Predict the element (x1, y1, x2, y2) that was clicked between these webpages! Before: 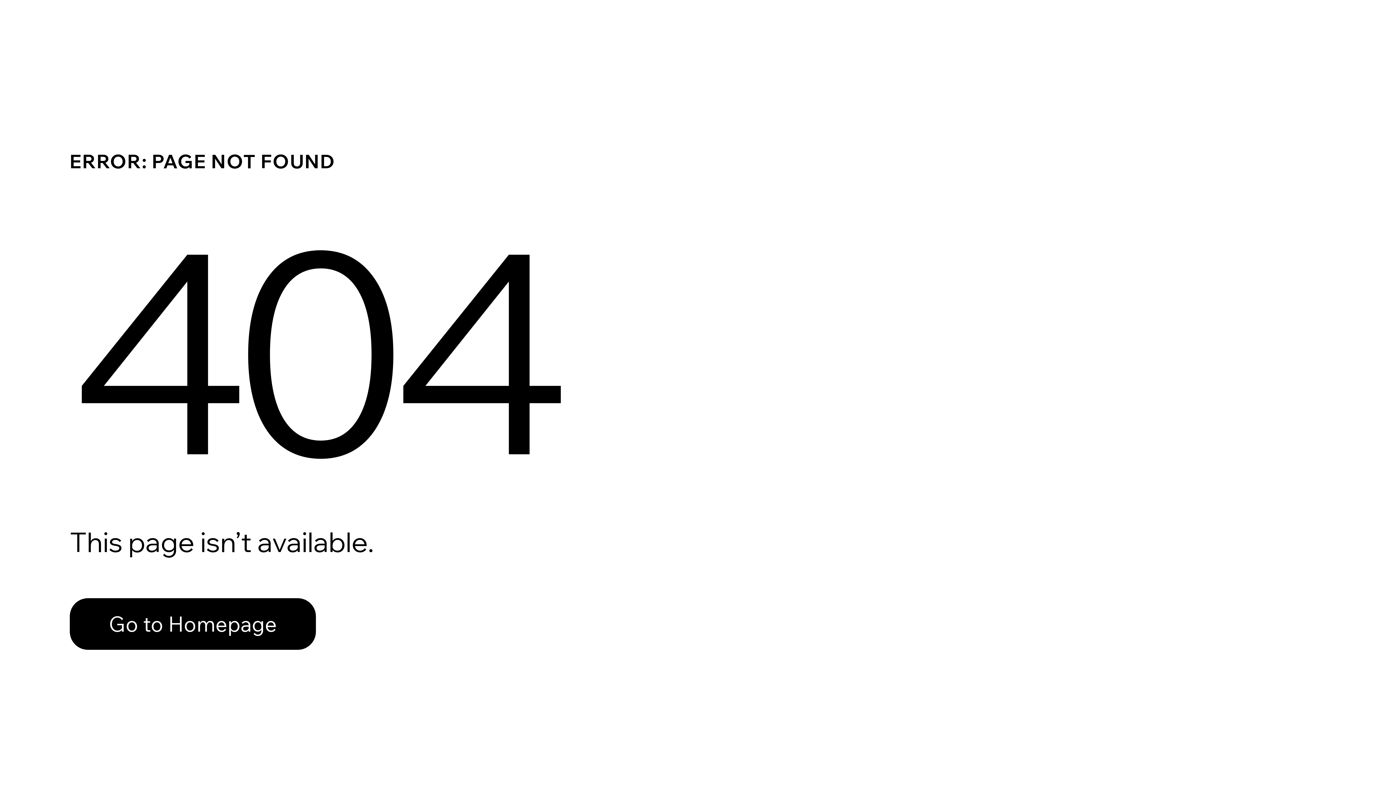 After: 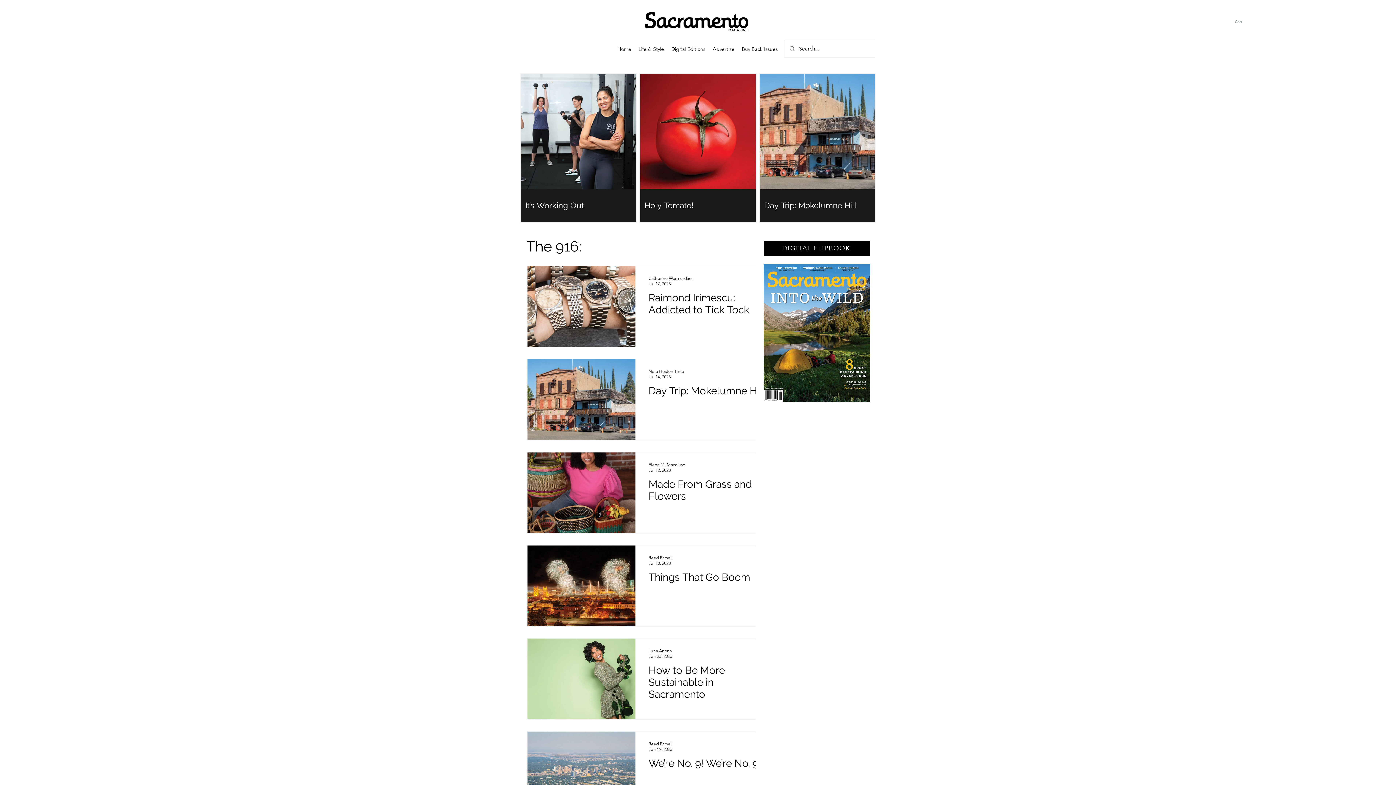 Action: label: Go to Homepage bbox: (69, 582, 768, 659)